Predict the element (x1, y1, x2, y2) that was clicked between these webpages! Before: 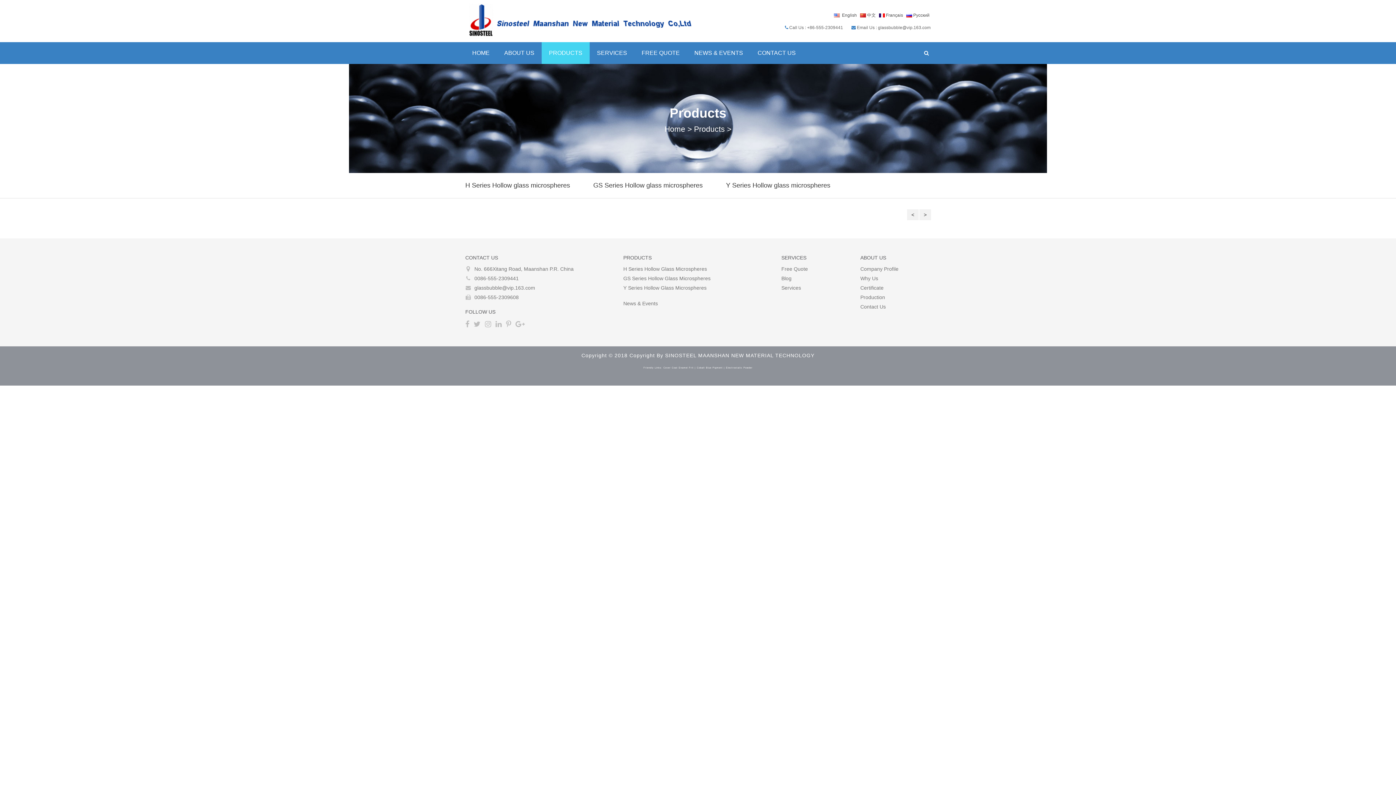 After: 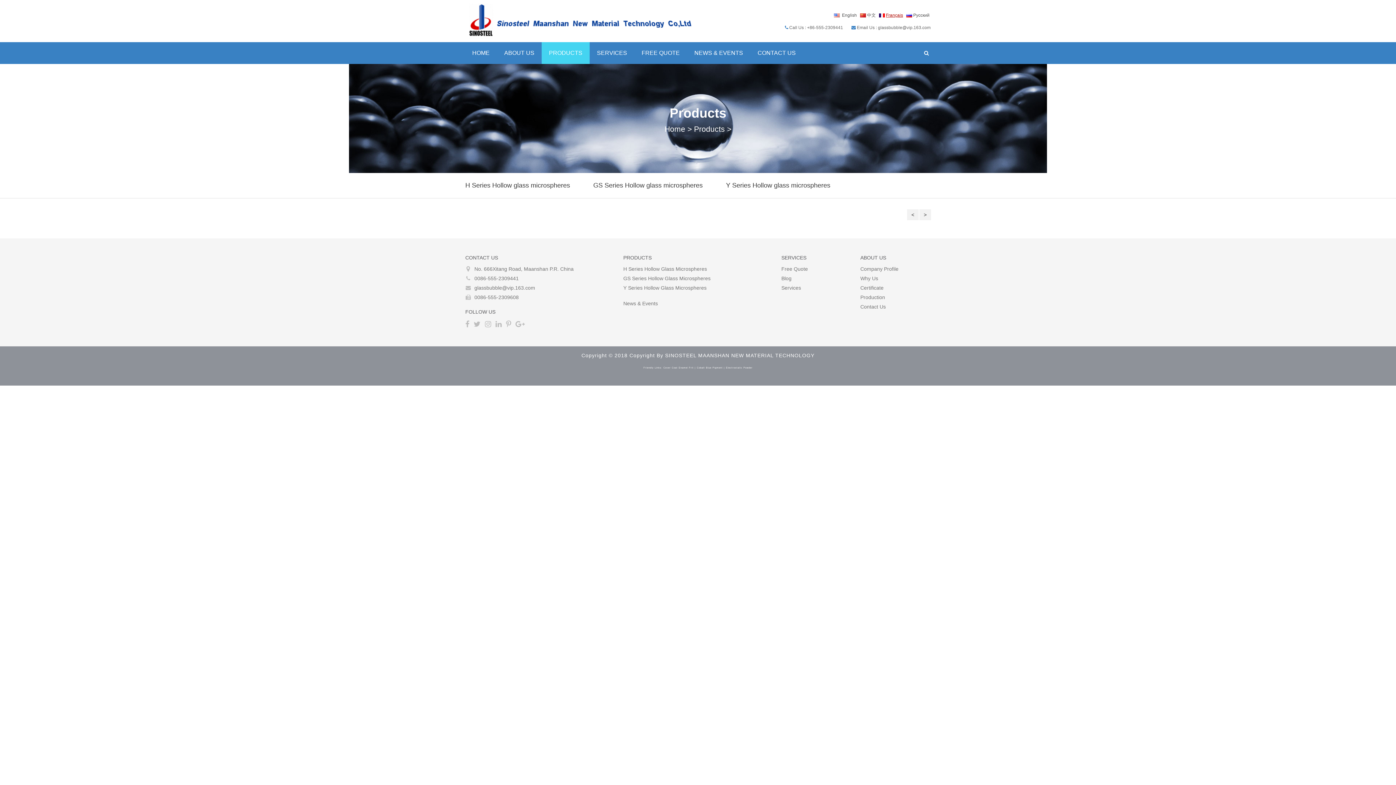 Action: bbox: (878, 12, 904, 17) label:  Français